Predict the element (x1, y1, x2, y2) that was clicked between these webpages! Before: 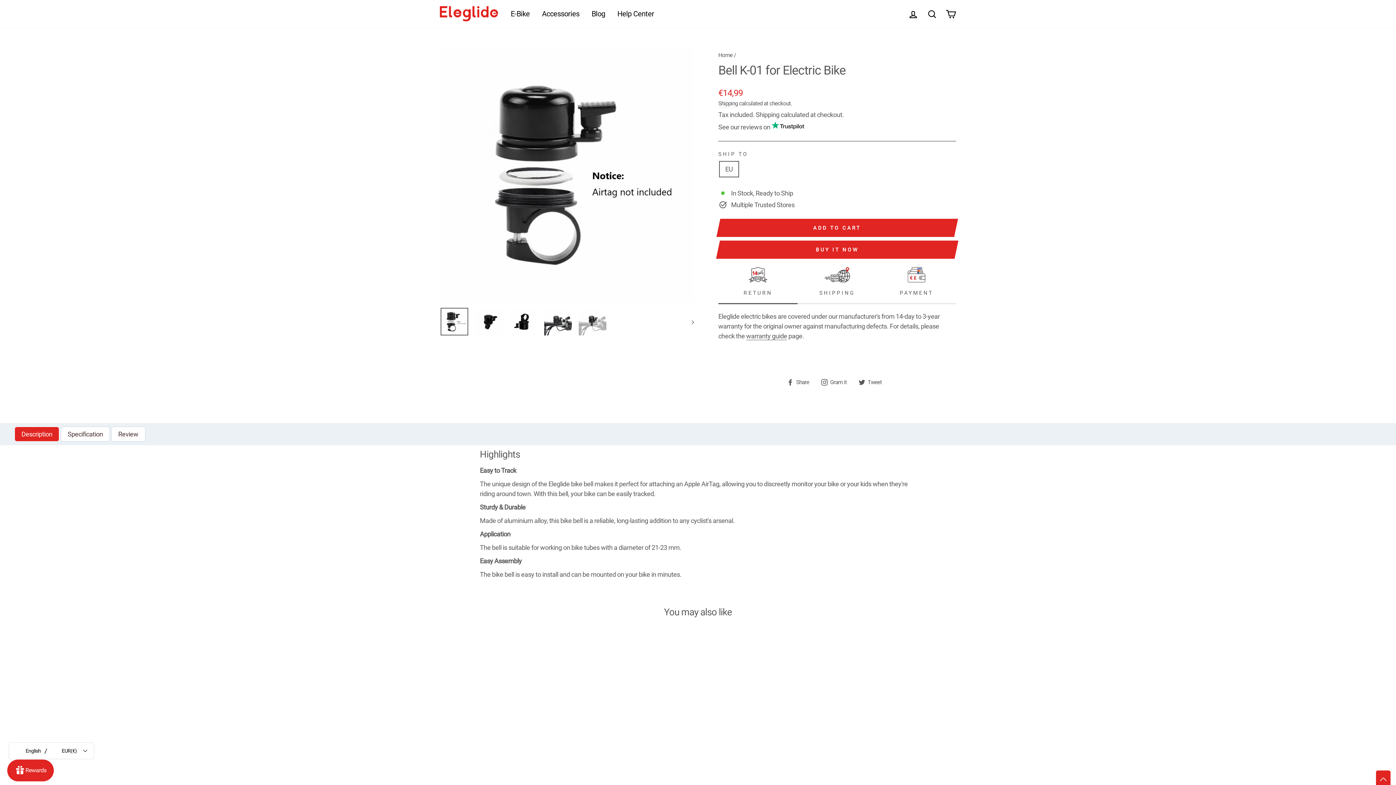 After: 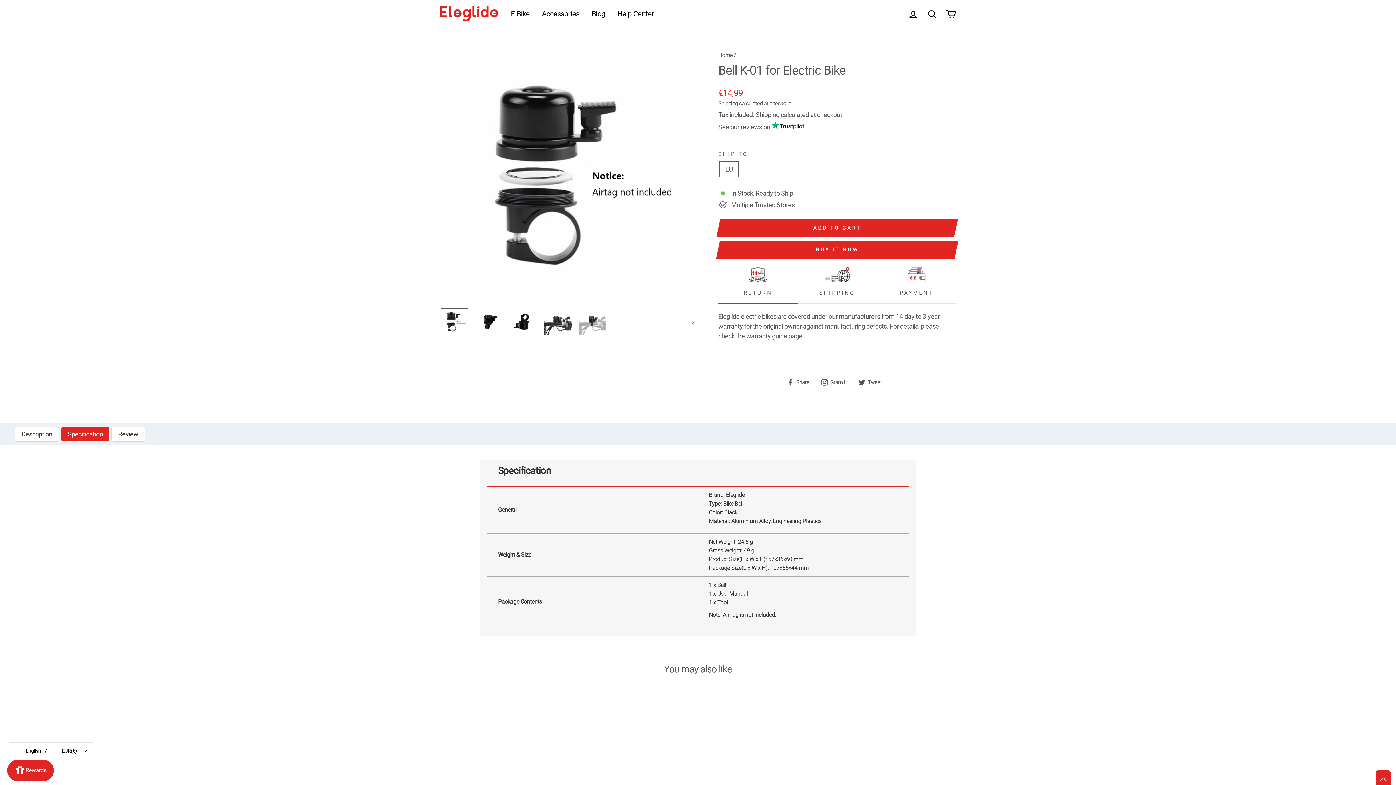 Action: label: Specification bbox: (60, 426, 109, 441)